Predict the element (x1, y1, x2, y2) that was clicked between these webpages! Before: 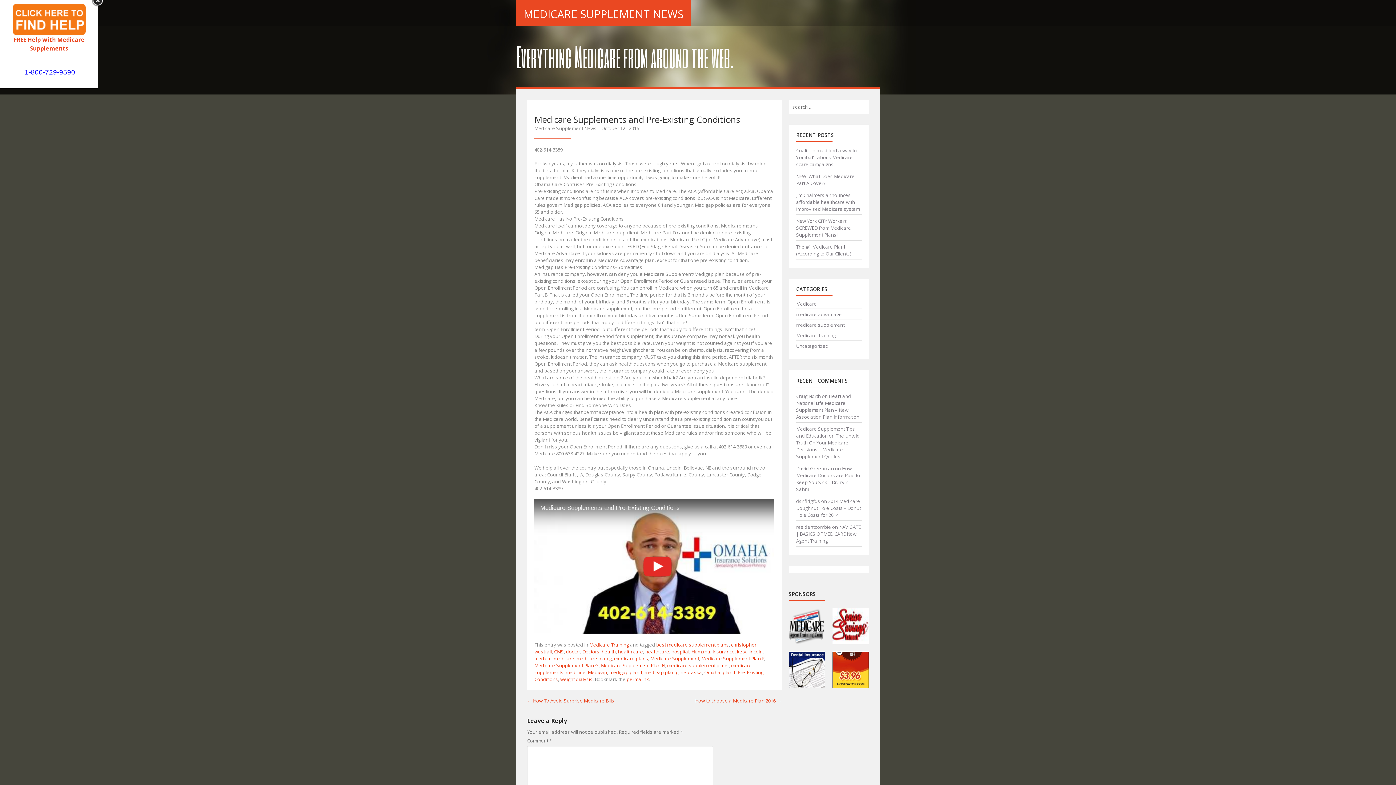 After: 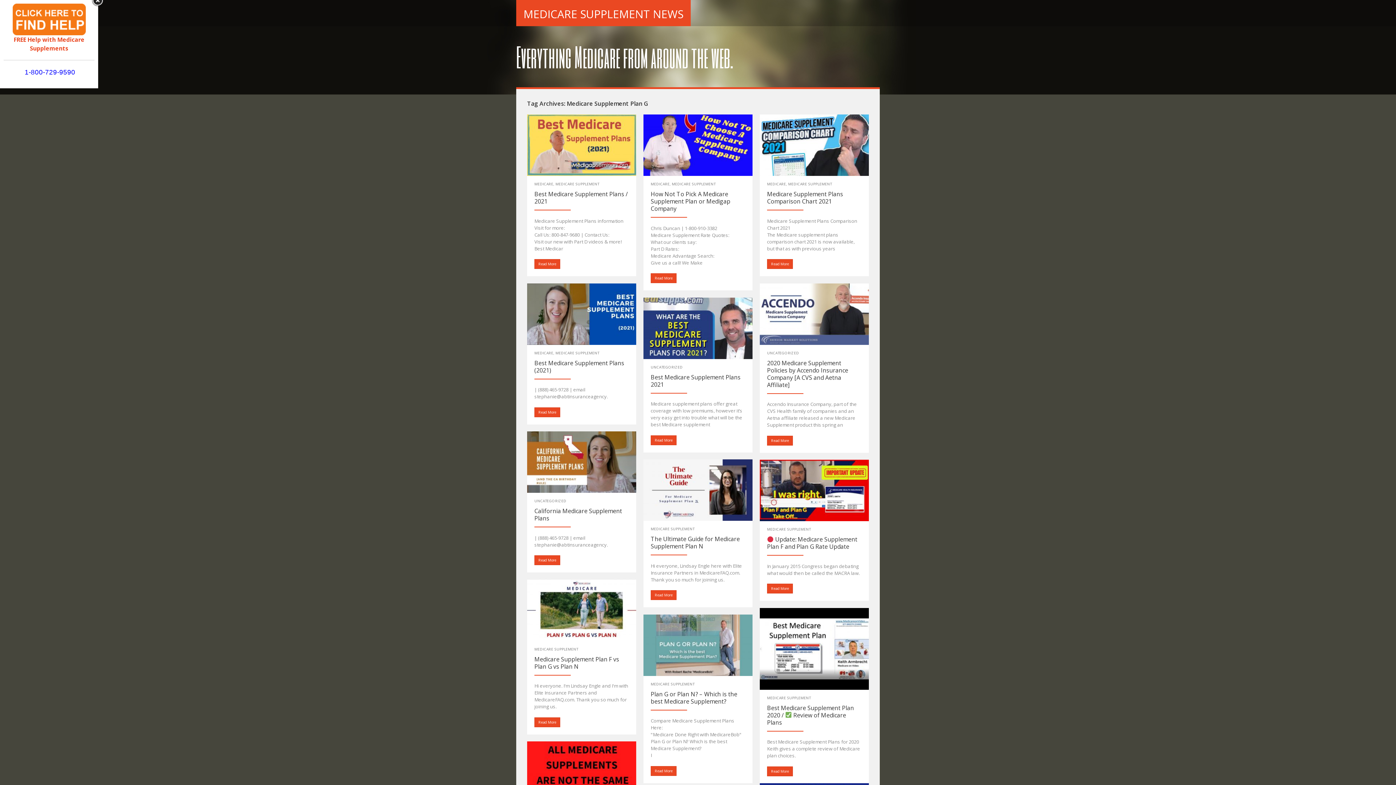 Action: bbox: (534, 662, 598, 669) label: Medicare Supplement Plan G